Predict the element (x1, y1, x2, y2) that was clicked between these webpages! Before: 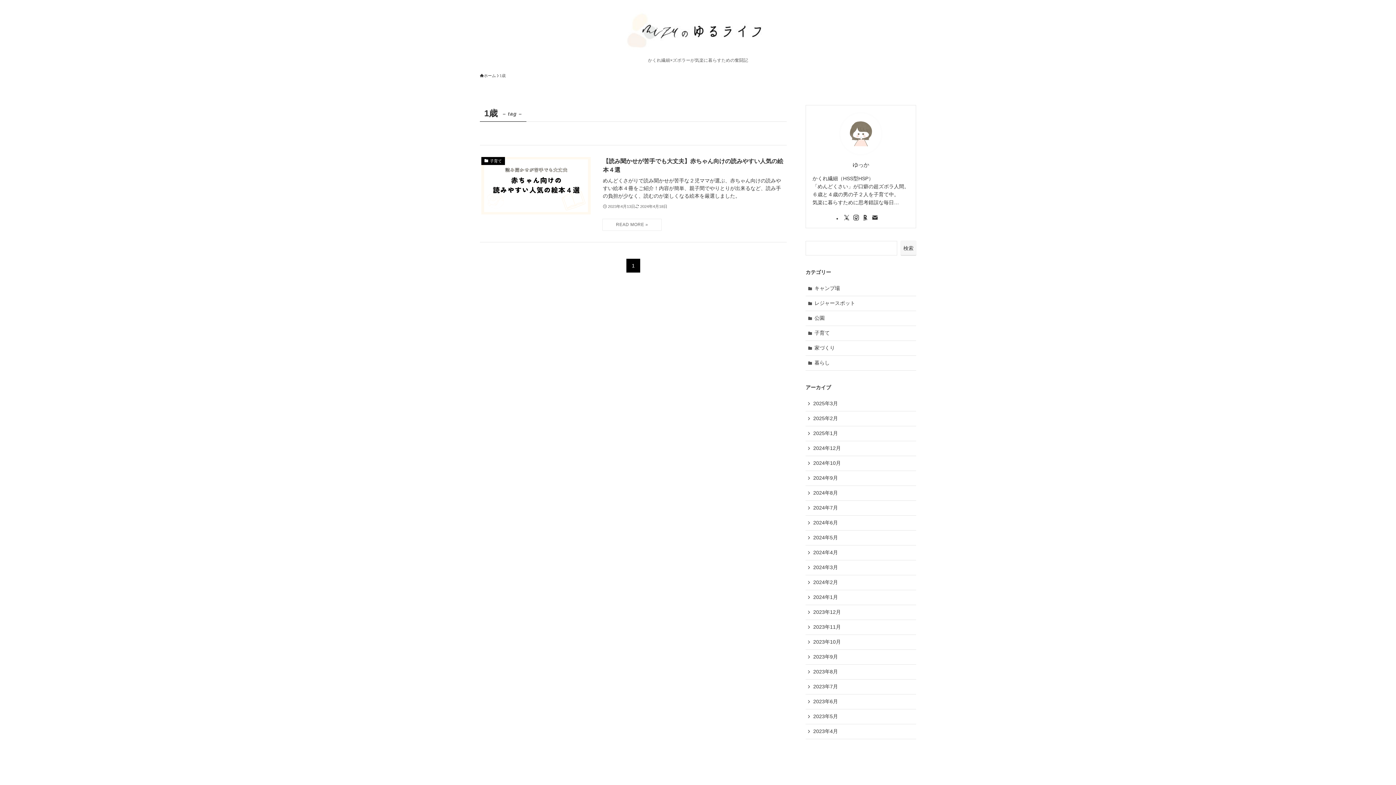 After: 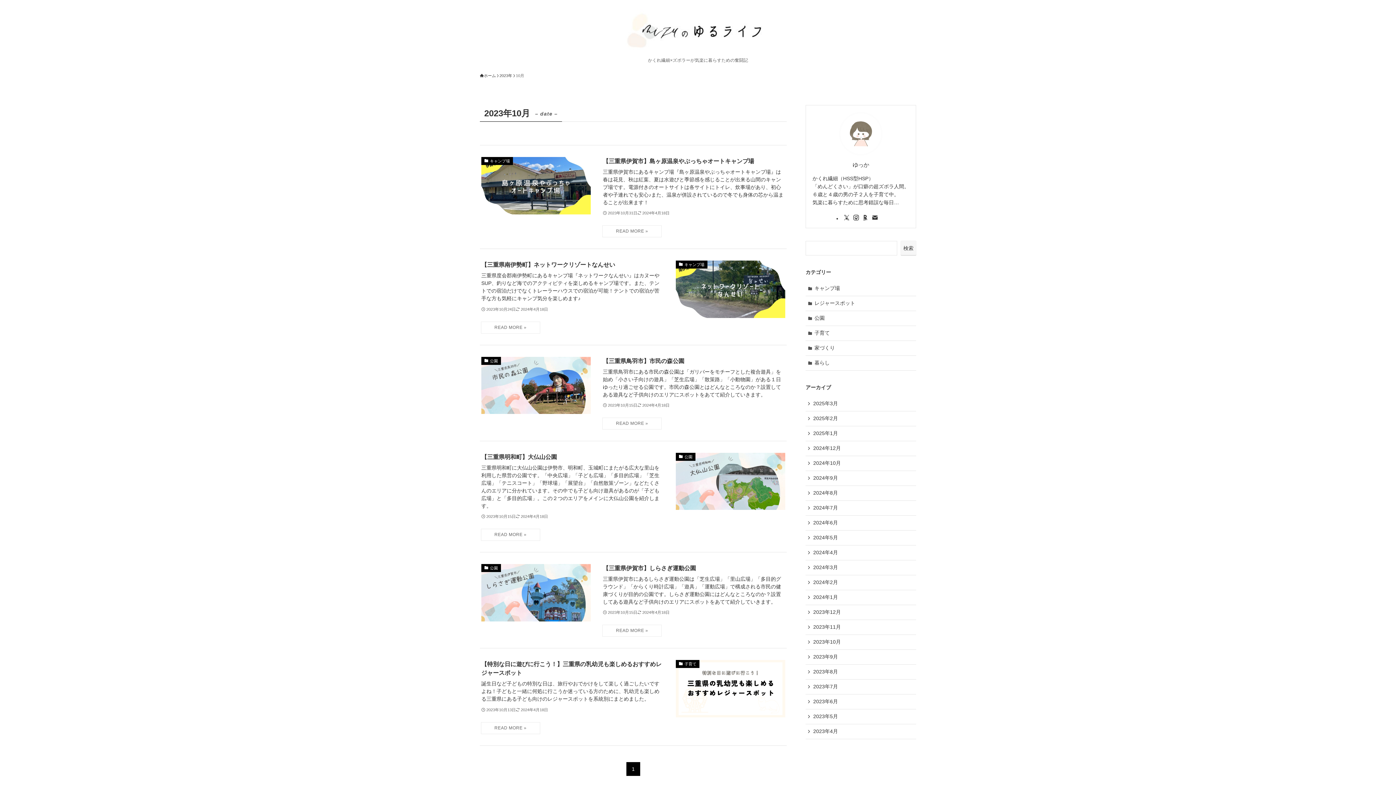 Action: label: 2023年10月 bbox: (805, 635, 916, 650)